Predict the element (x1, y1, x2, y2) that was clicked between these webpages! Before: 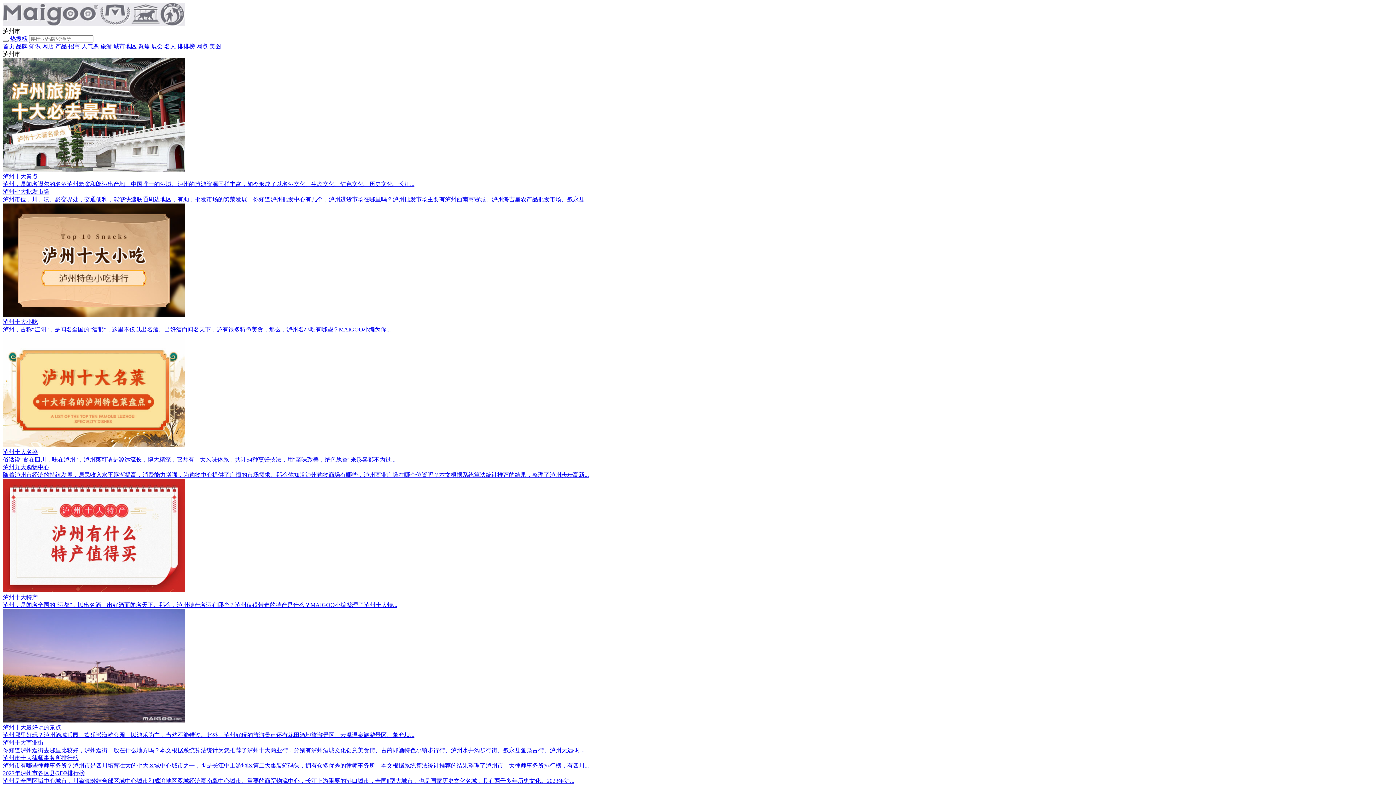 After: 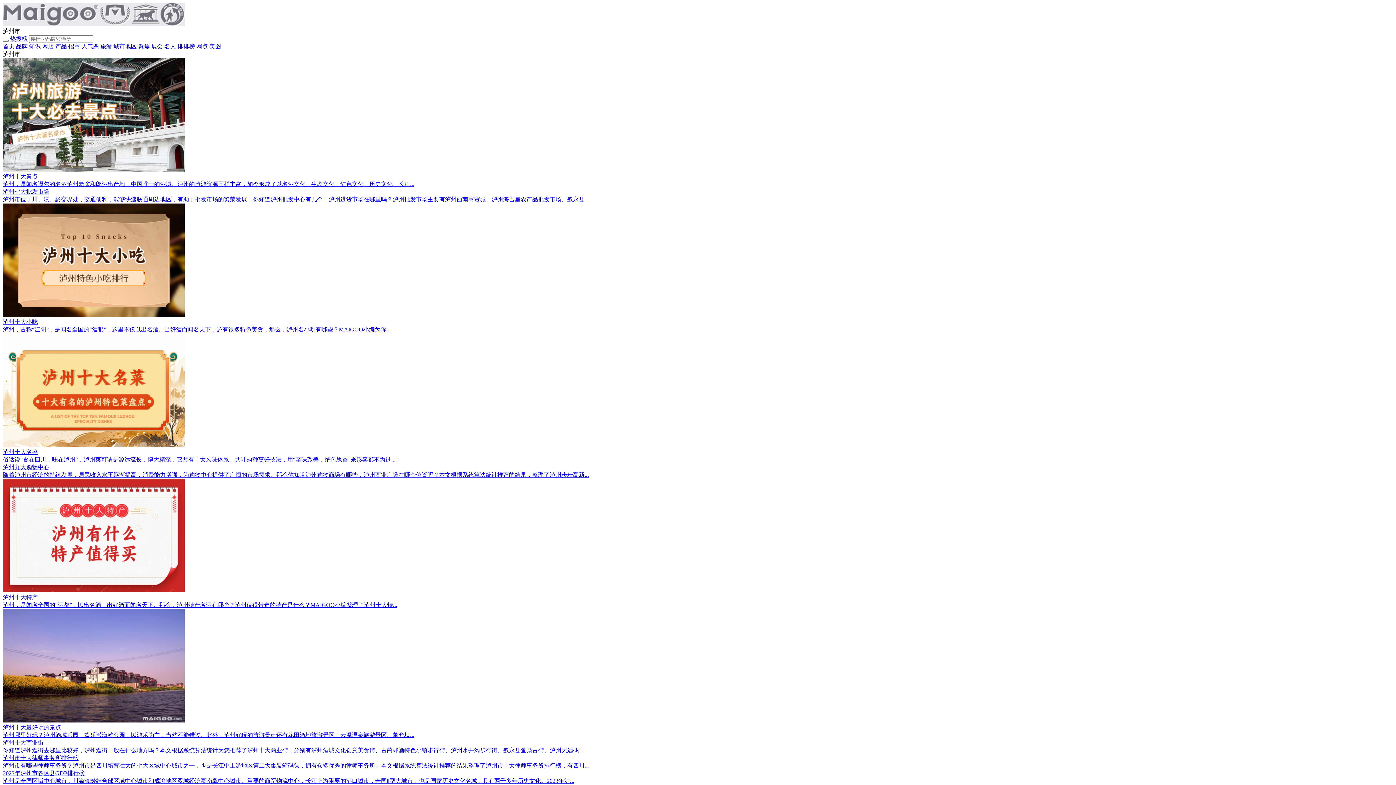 Action: label: 泸州十大特产
泸州，是闻名全国的“酒都”，以出名酒，出好酒而闻名天下。那么，泸州特产名酒有哪些？泸州值得带走的特产是什么？MAIGOO小编整理了泸州十大特... bbox: (2, 479, 1393, 609)